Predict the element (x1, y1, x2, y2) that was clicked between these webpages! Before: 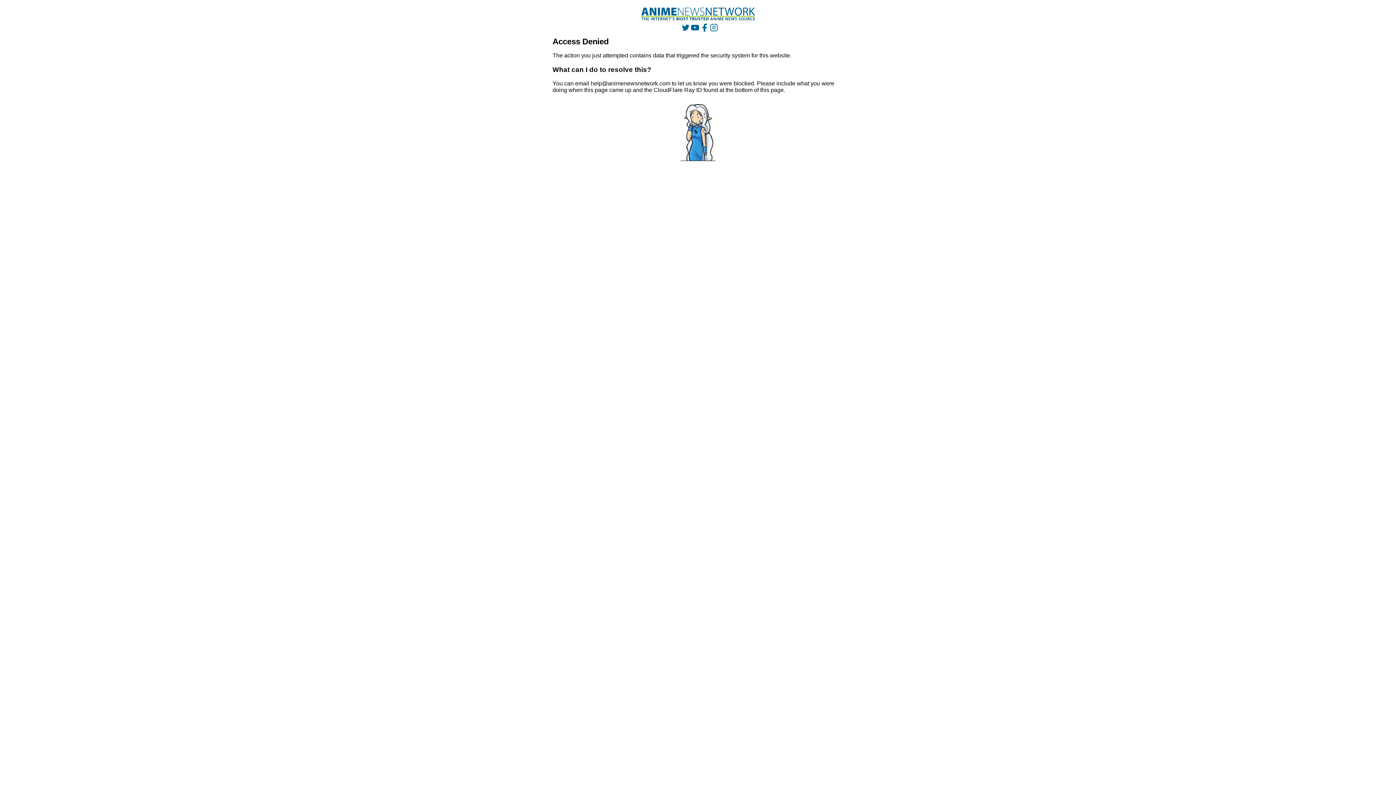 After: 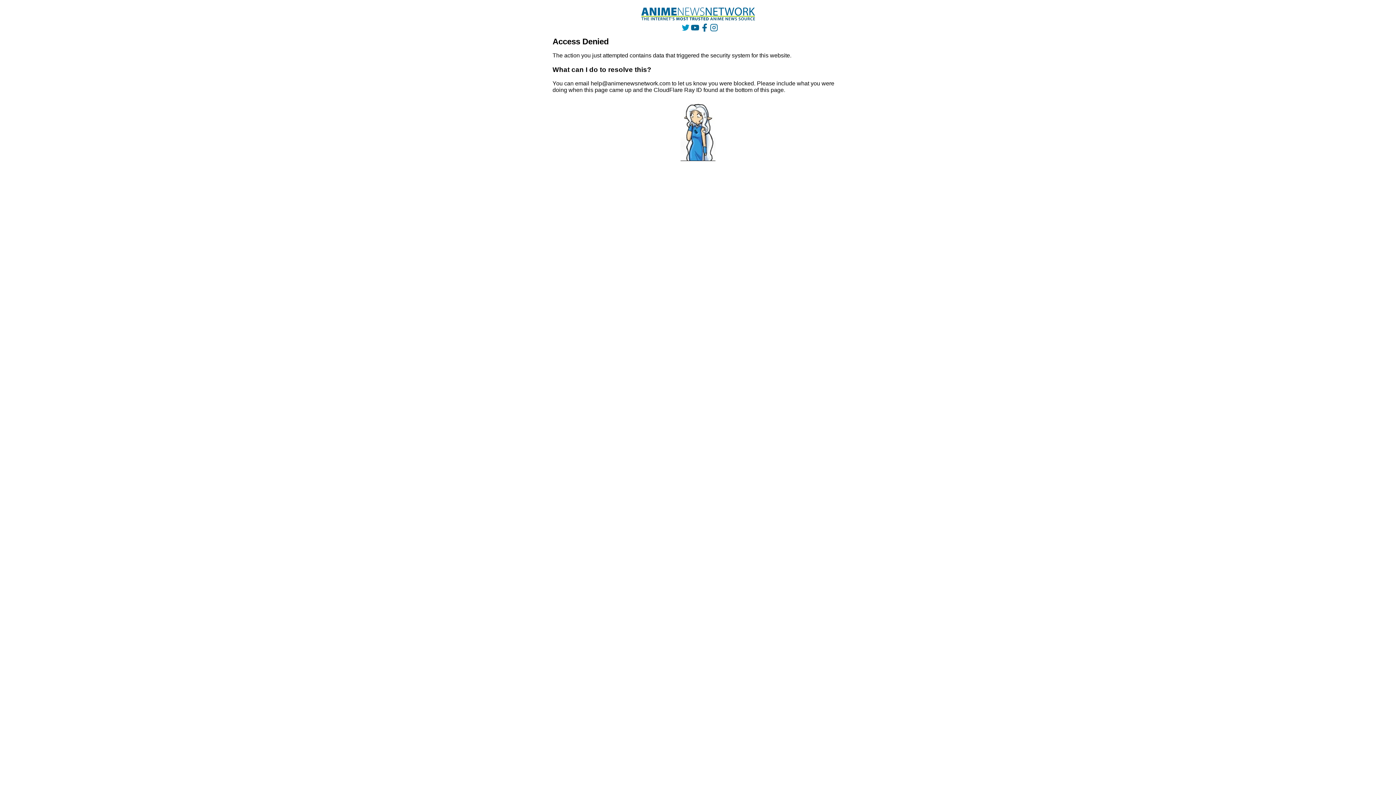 Action: bbox: (681, 23, 689, 31)